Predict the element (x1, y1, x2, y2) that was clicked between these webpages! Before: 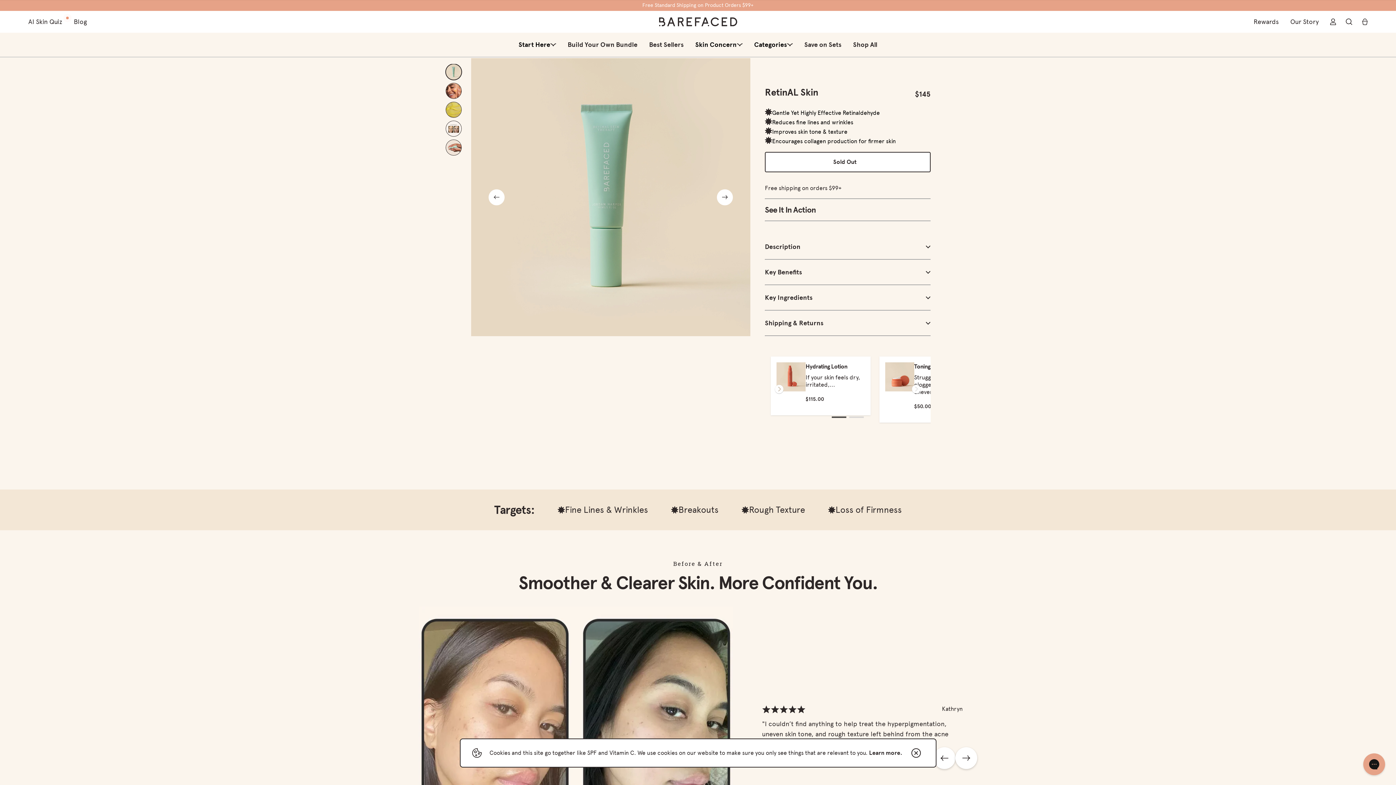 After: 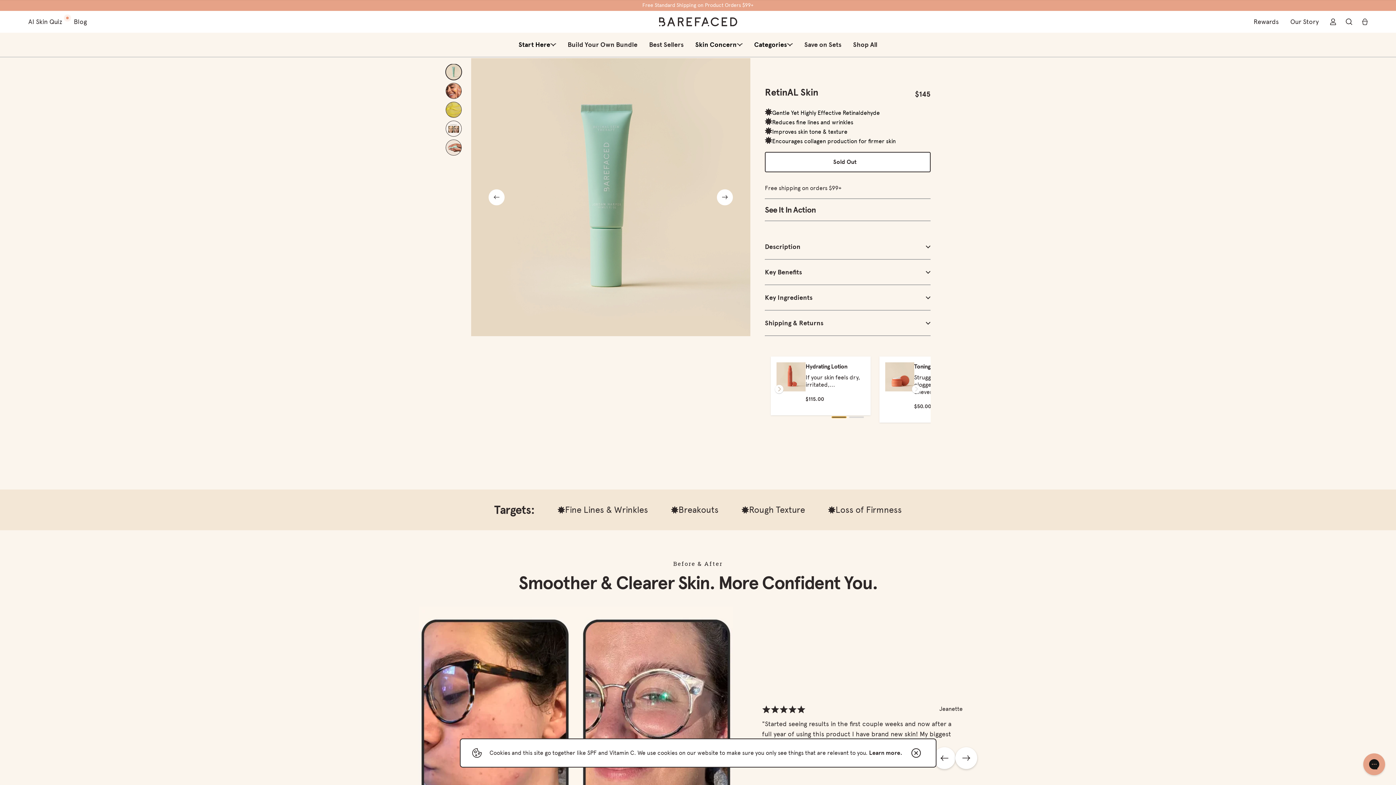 Action: bbox: (832, 416, 846, 418) label: Go to slide 1